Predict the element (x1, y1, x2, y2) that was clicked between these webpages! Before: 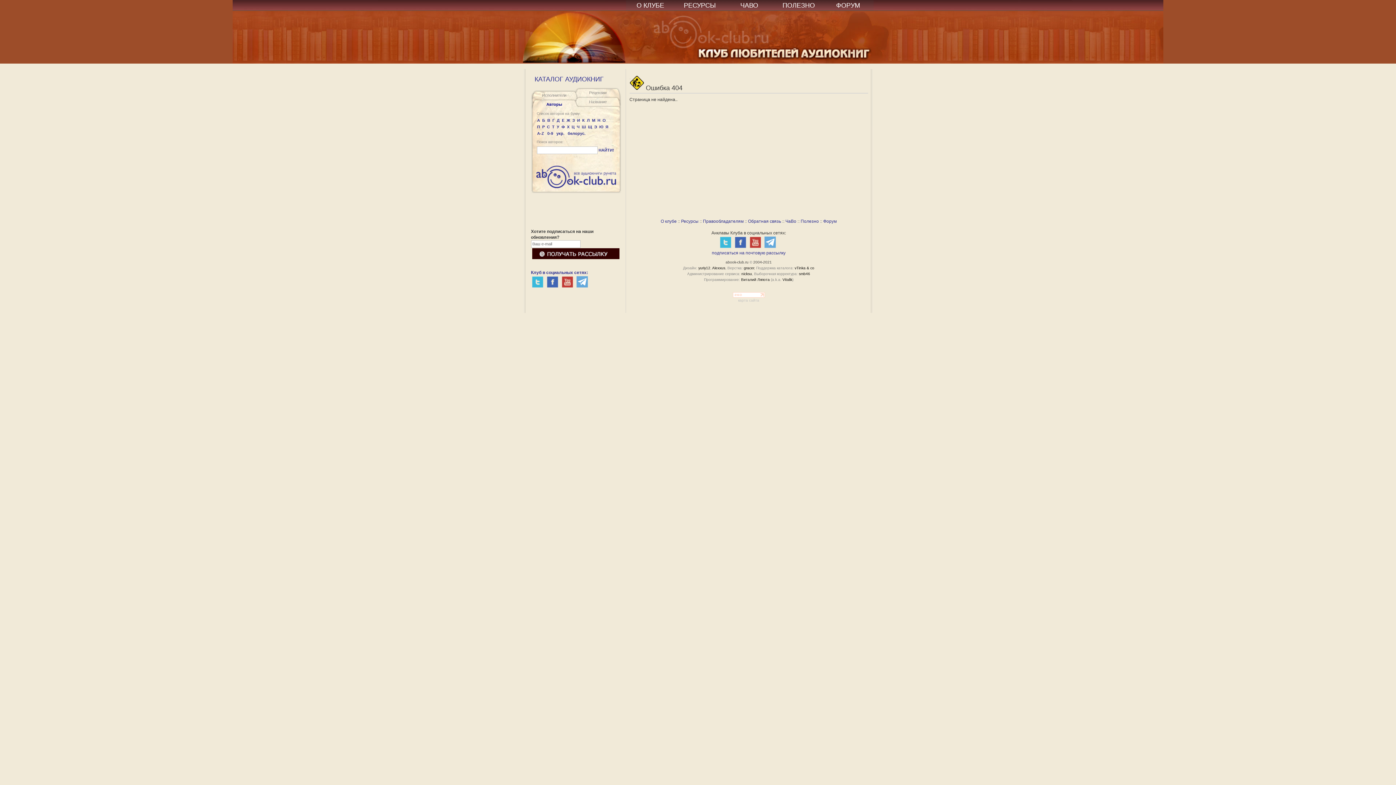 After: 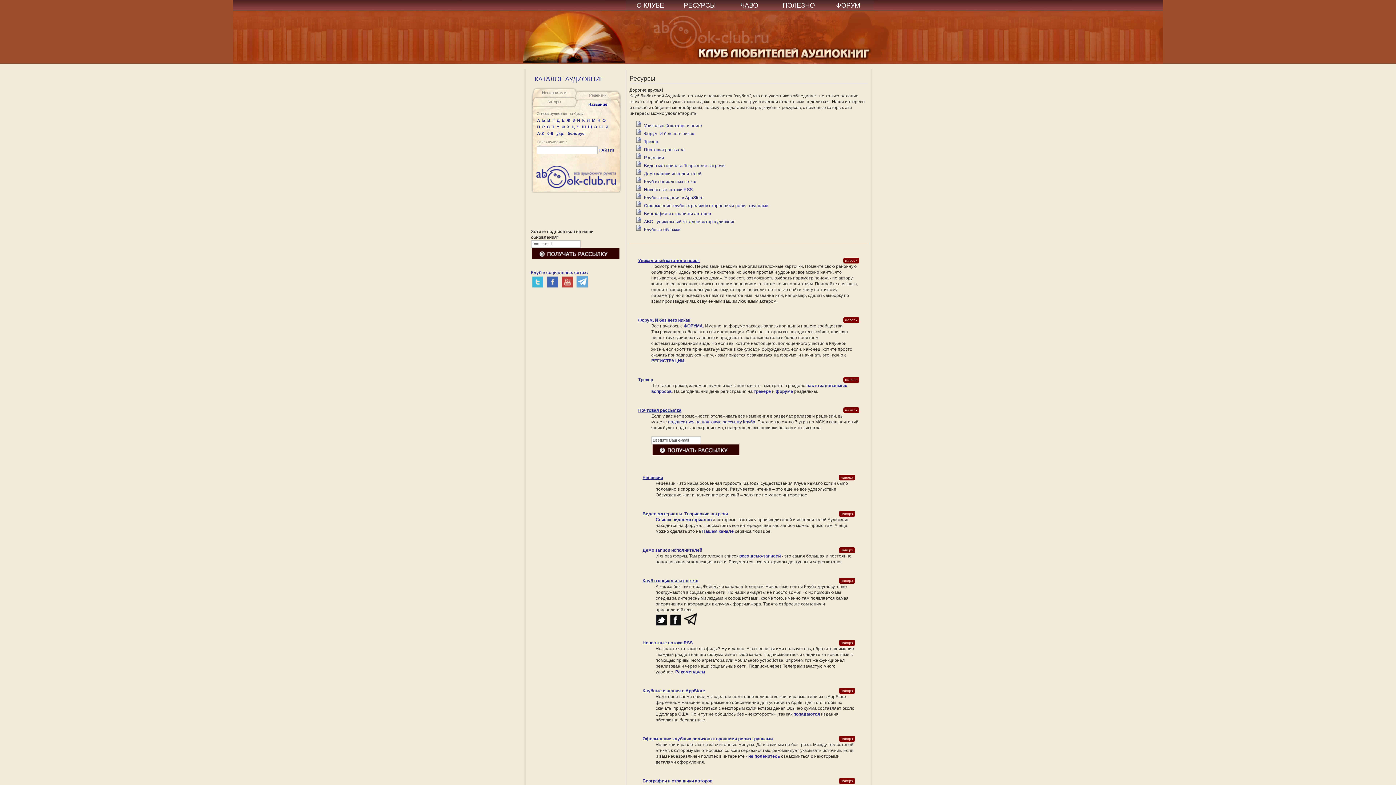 Action: bbox: (675, 0, 724, 11) label: РЕСУРСЫ